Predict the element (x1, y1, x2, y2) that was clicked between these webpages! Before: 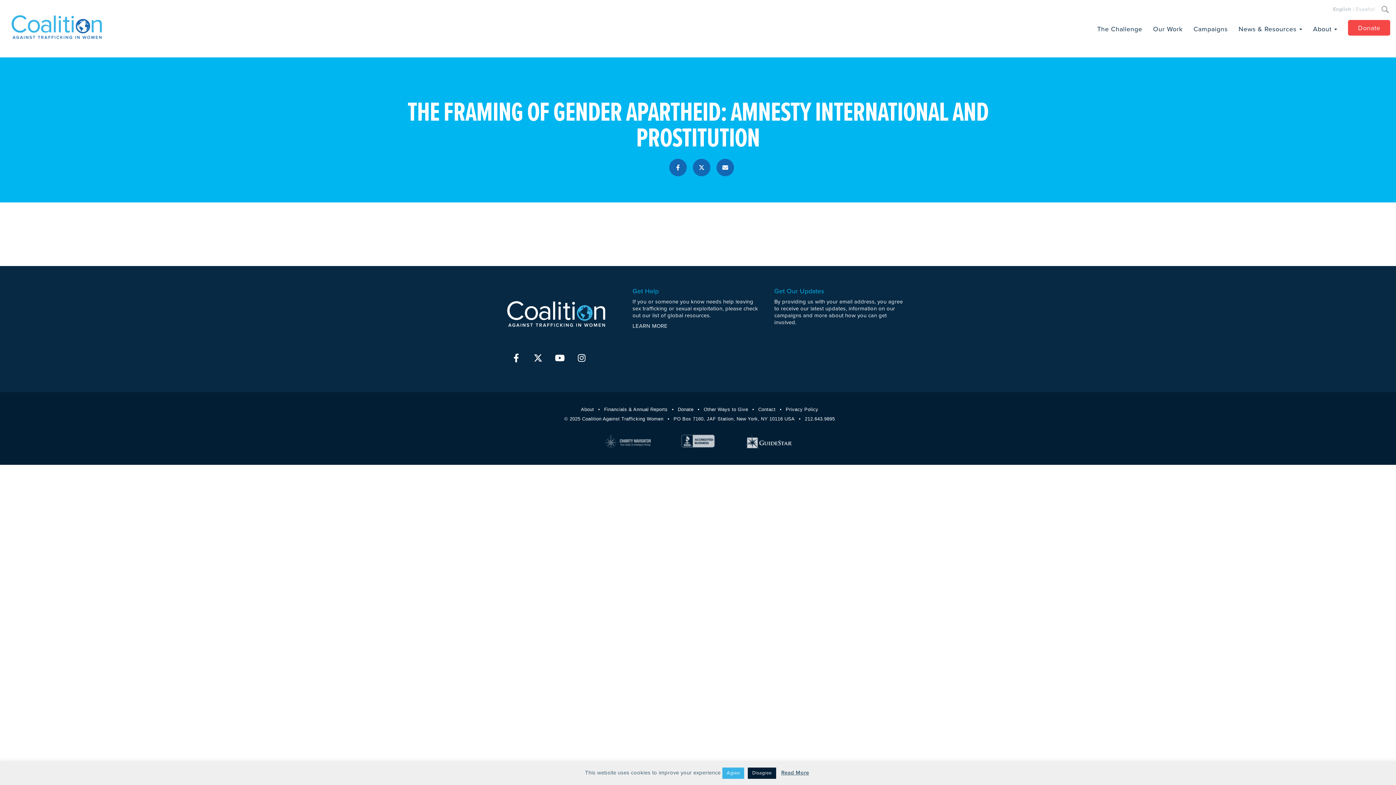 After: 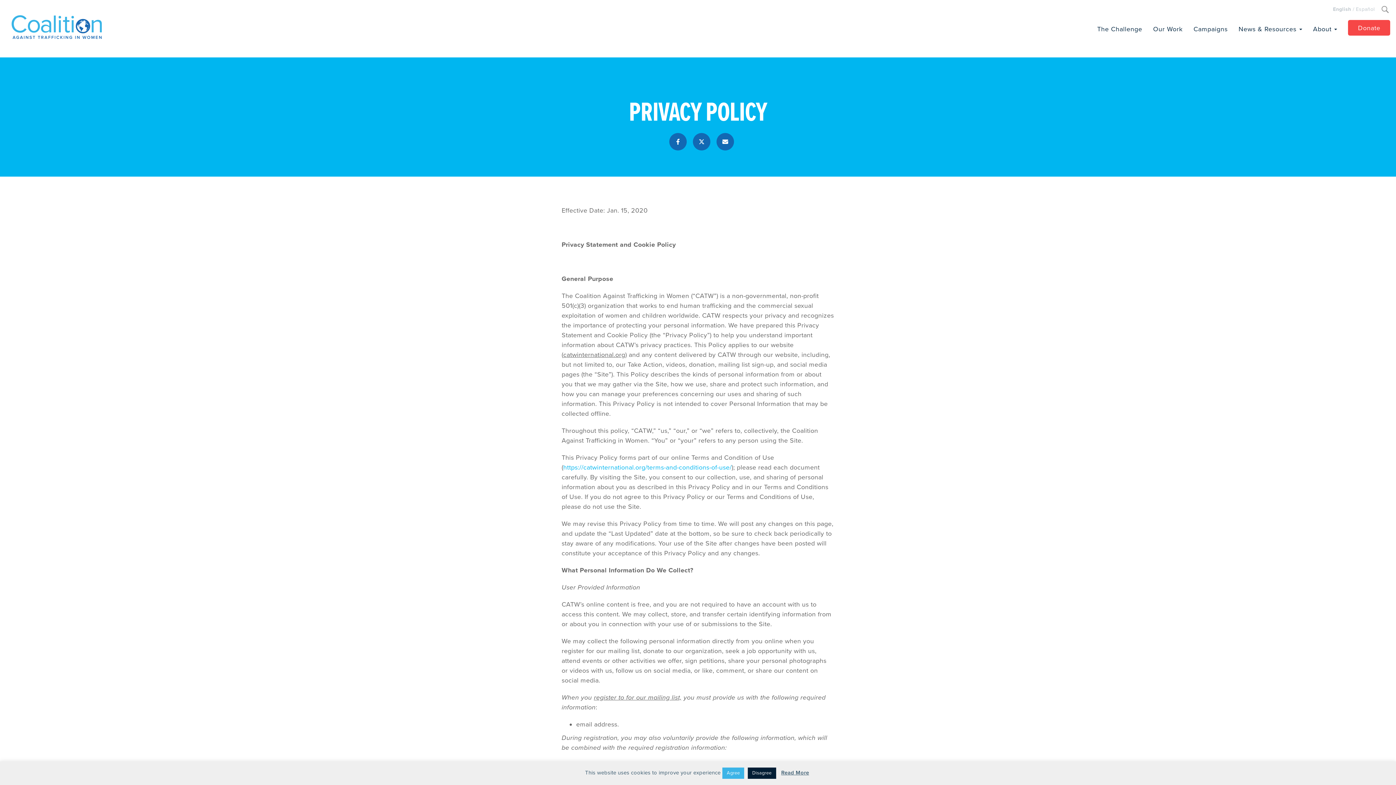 Action: bbox: (785, 406, 818, 412) label: Privacy Policy